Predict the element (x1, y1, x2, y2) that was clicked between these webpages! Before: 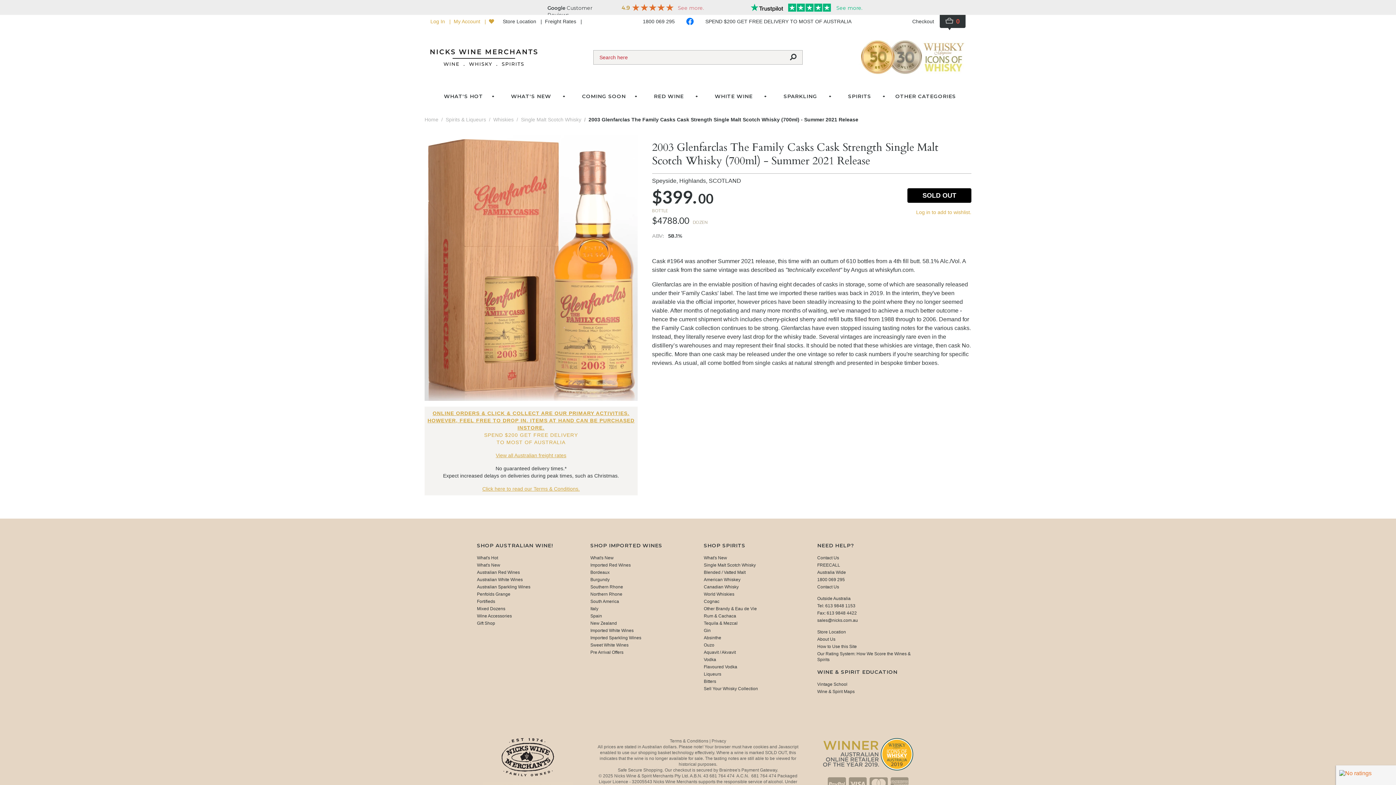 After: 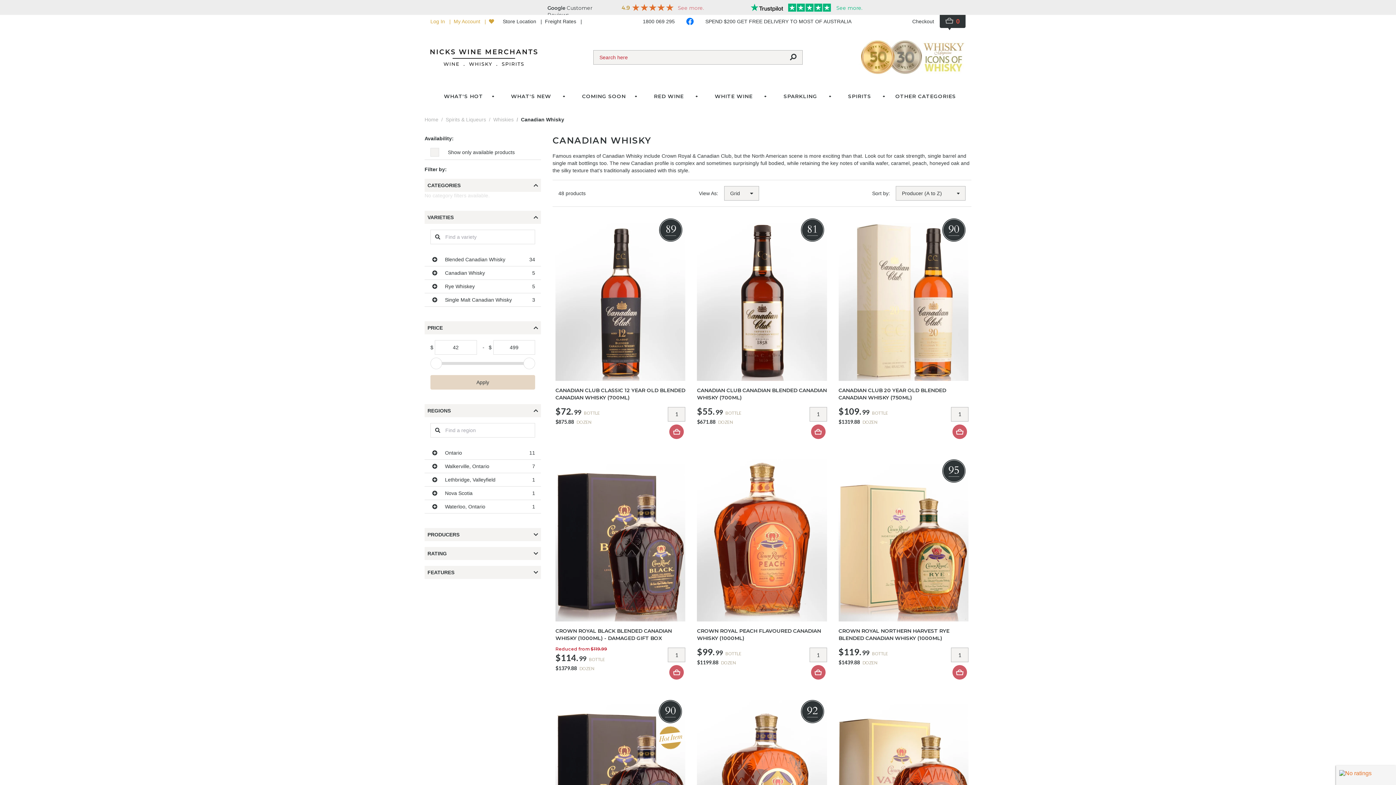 Action: bbox: (703, 584, 738, 589) label: Canadian Whisky